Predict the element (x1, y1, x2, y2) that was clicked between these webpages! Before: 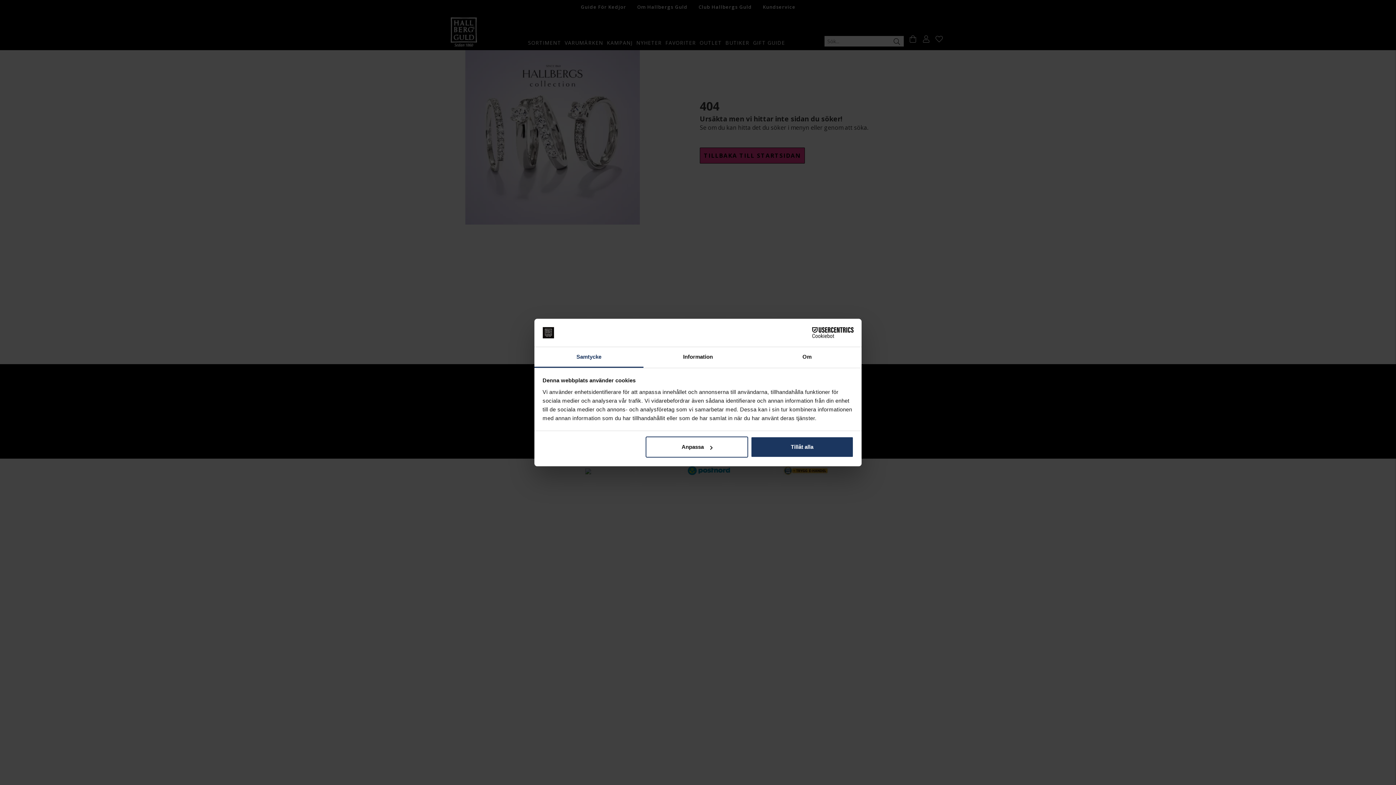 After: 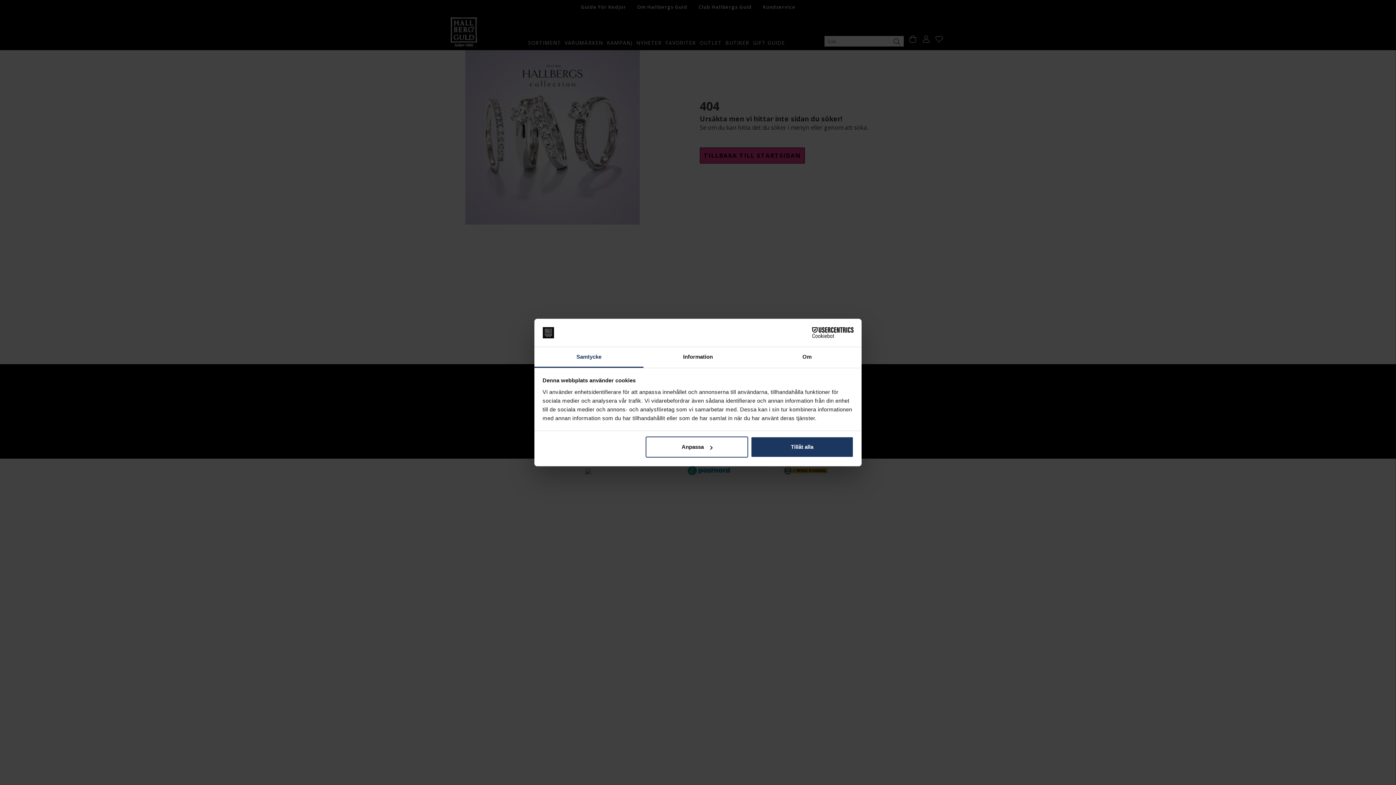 Action: label: Samtycke bbox: (534, 347, 643, 367)